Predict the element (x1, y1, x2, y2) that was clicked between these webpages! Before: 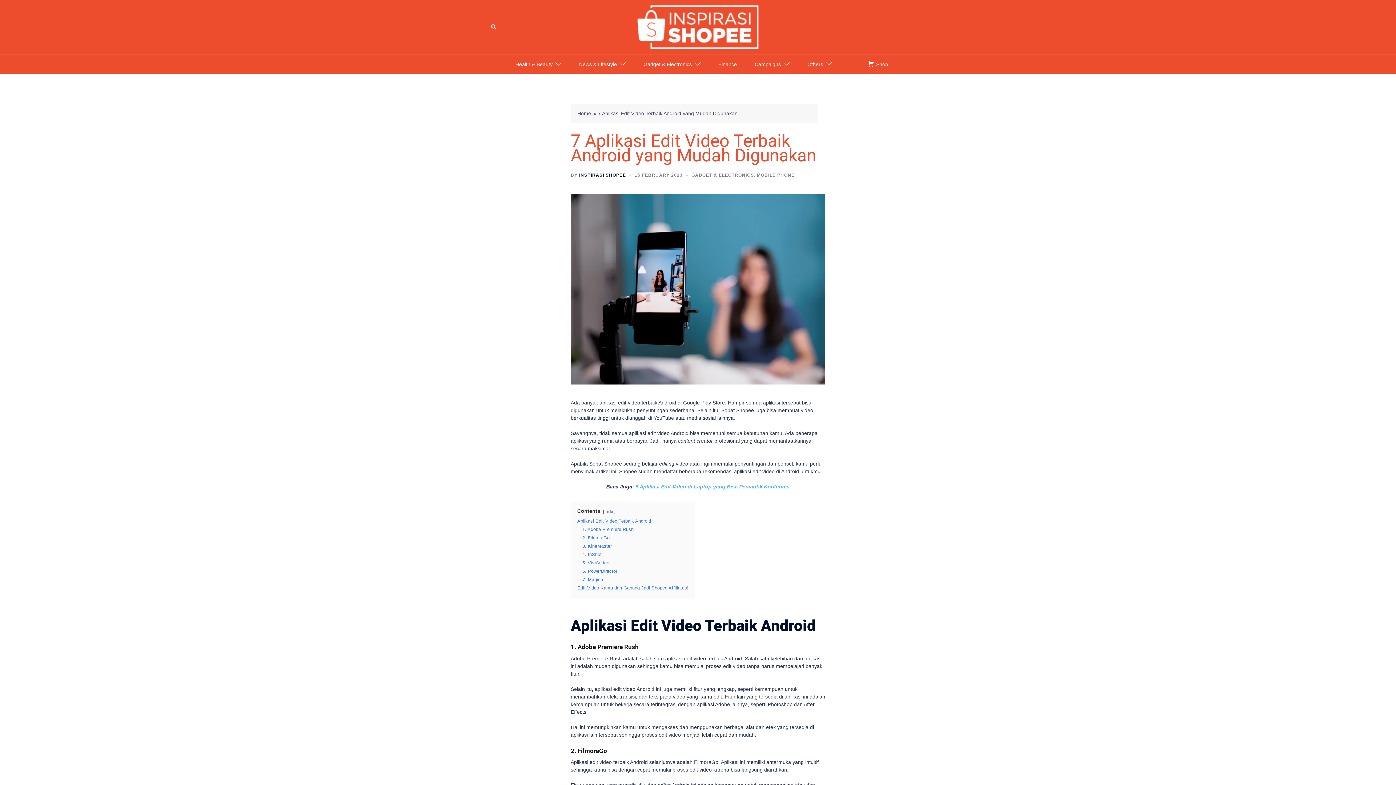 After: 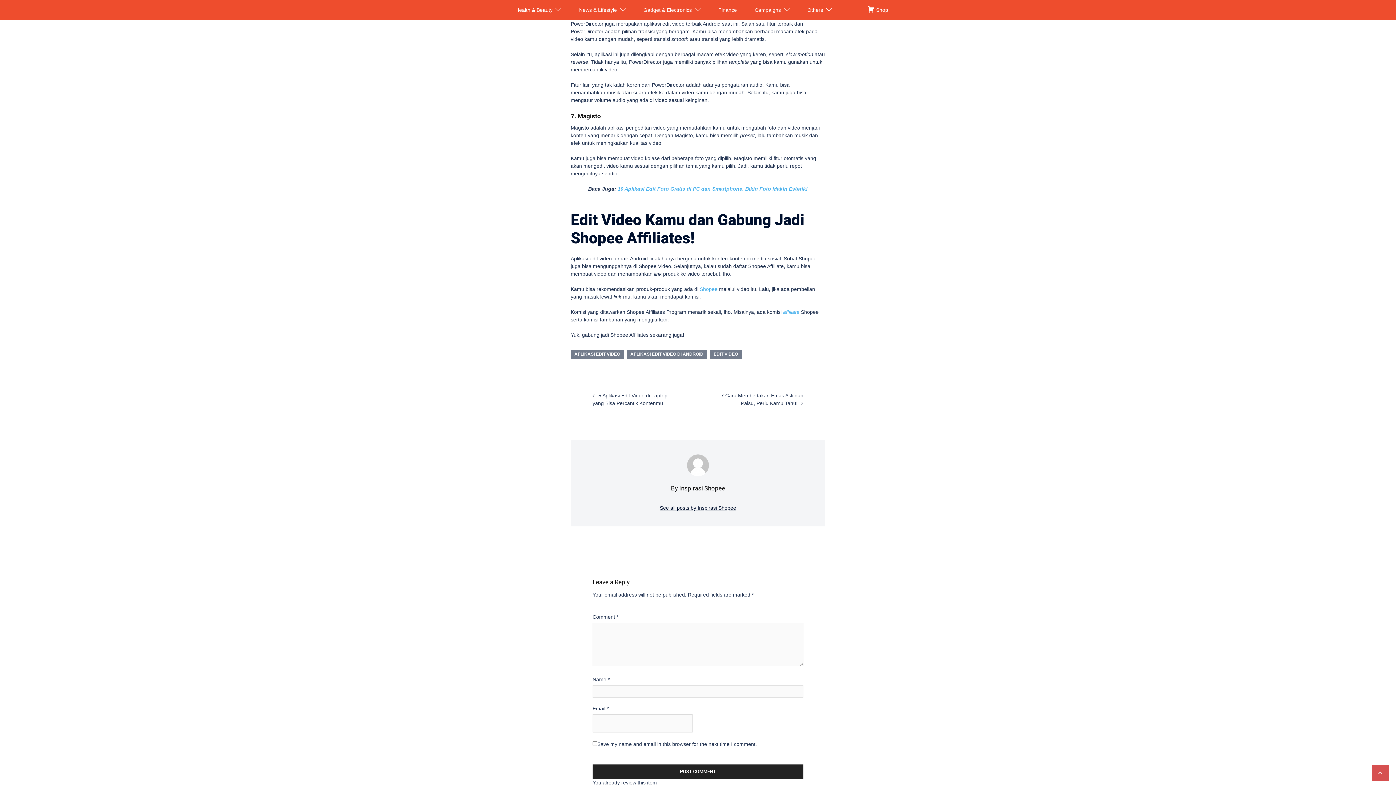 Action: label: 6. PowerDirector bbox: (582, 569, 617, 574)